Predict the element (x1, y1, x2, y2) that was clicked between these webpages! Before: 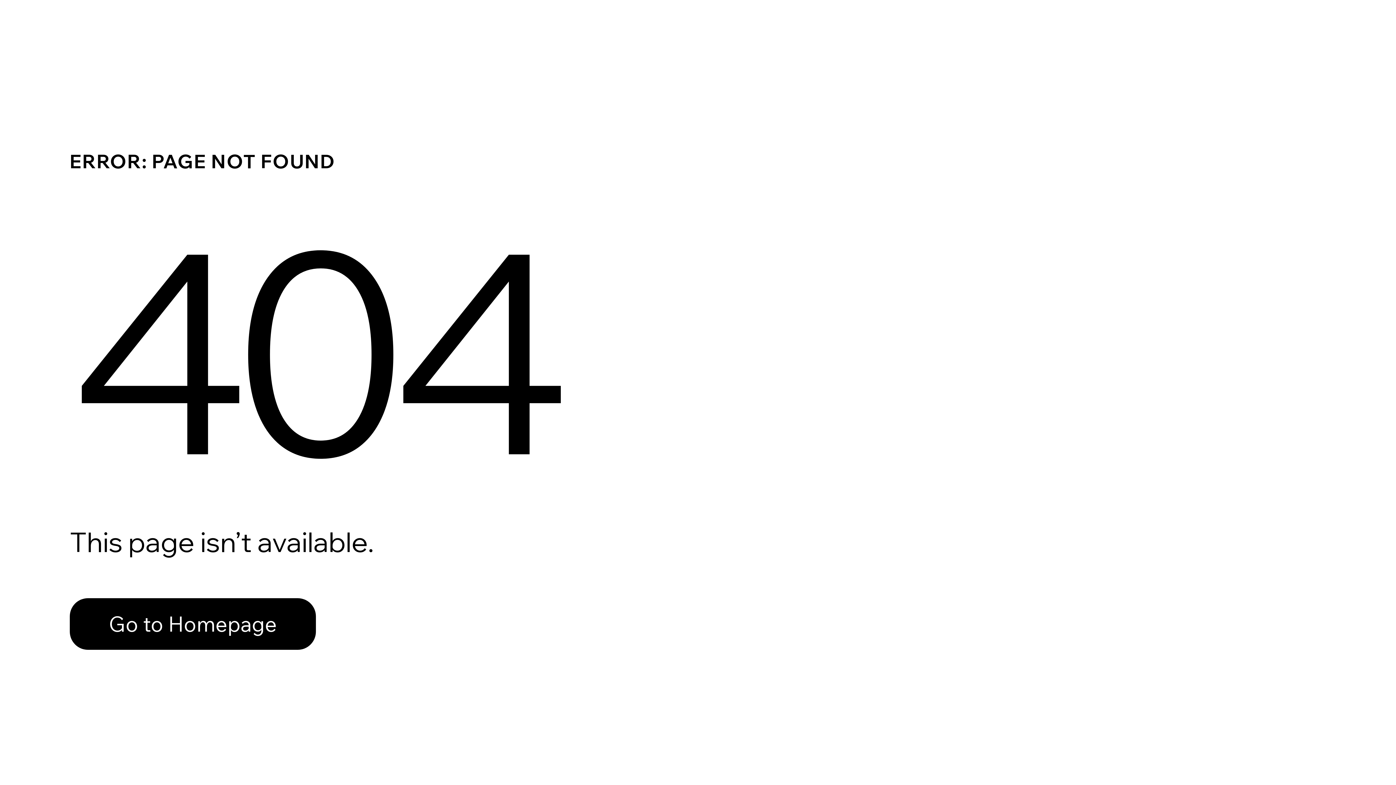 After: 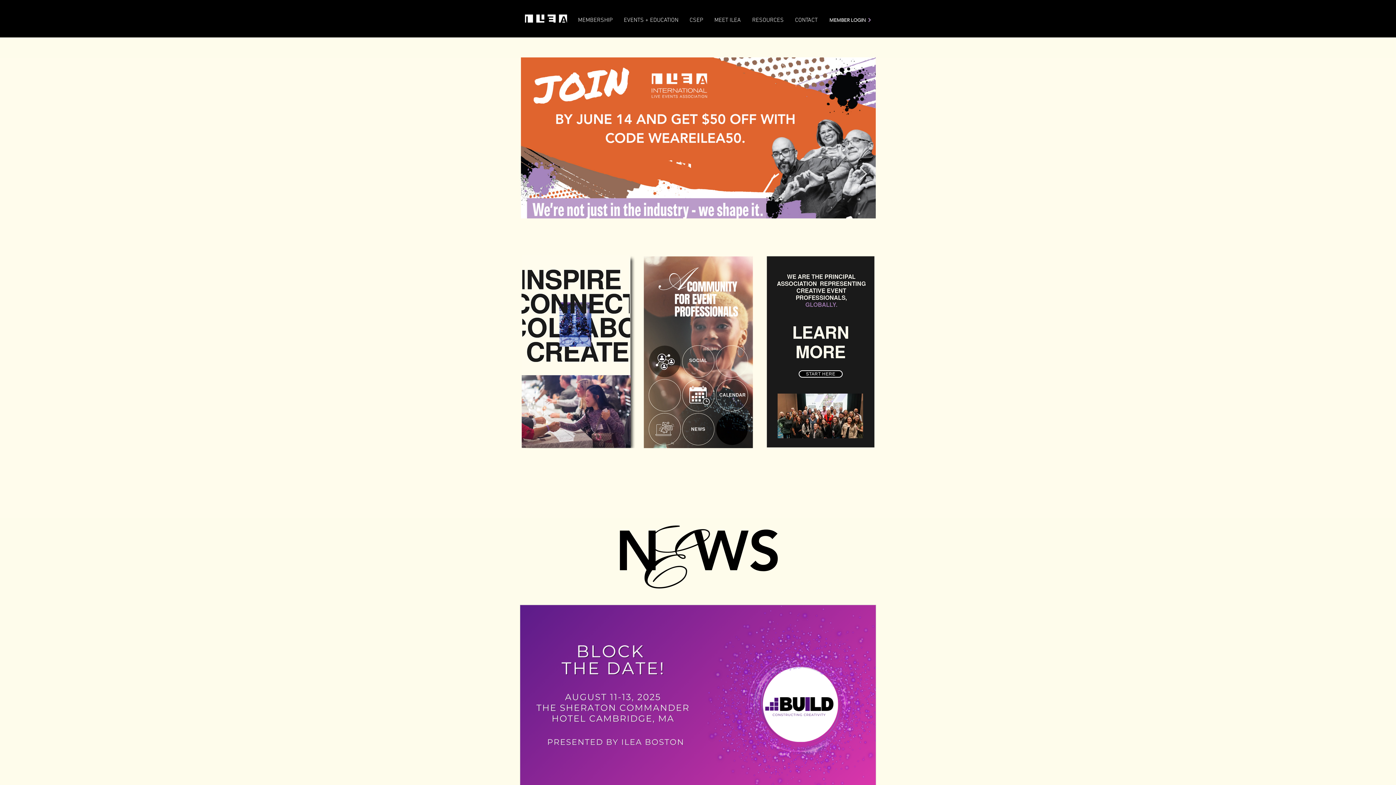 Action: label: Go to Homepage bbox: (69, 582, 768, 659)